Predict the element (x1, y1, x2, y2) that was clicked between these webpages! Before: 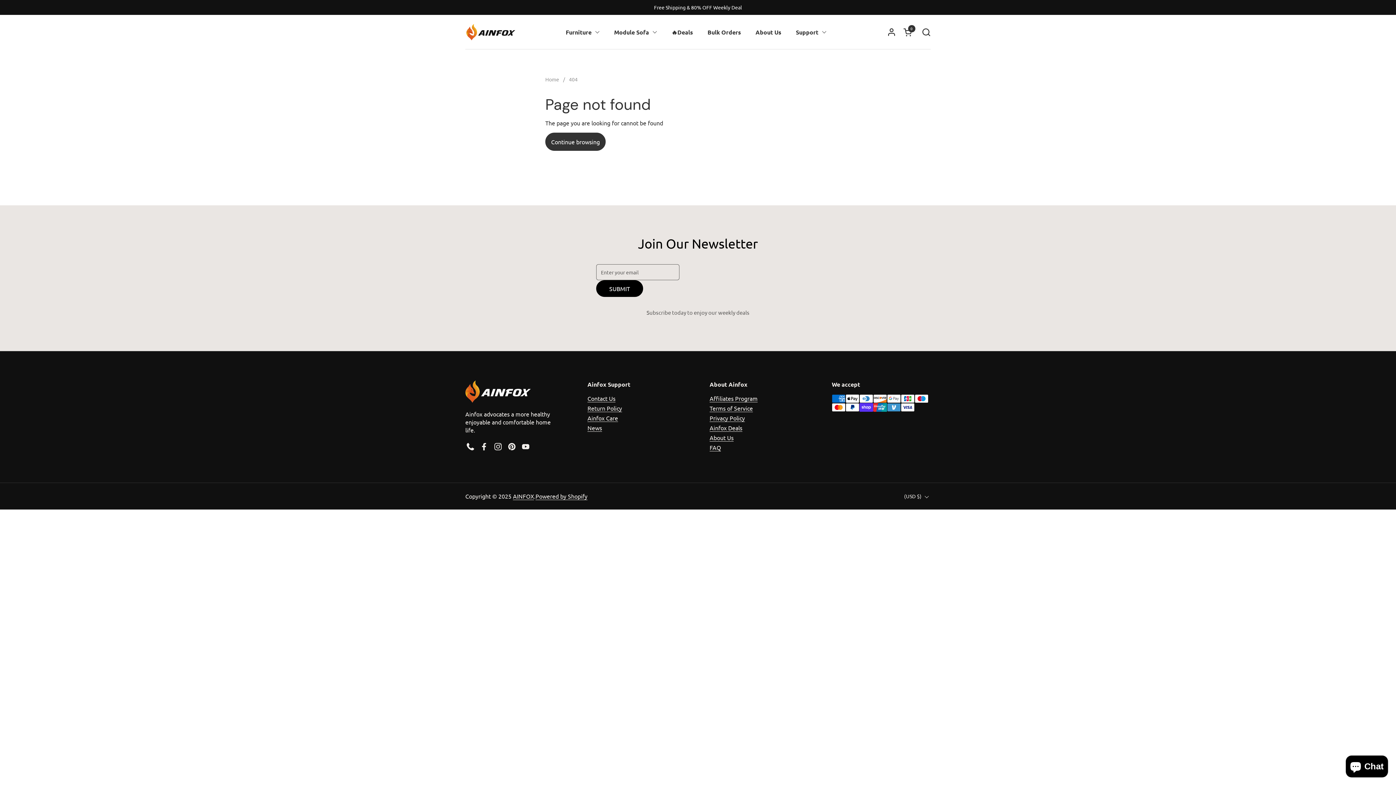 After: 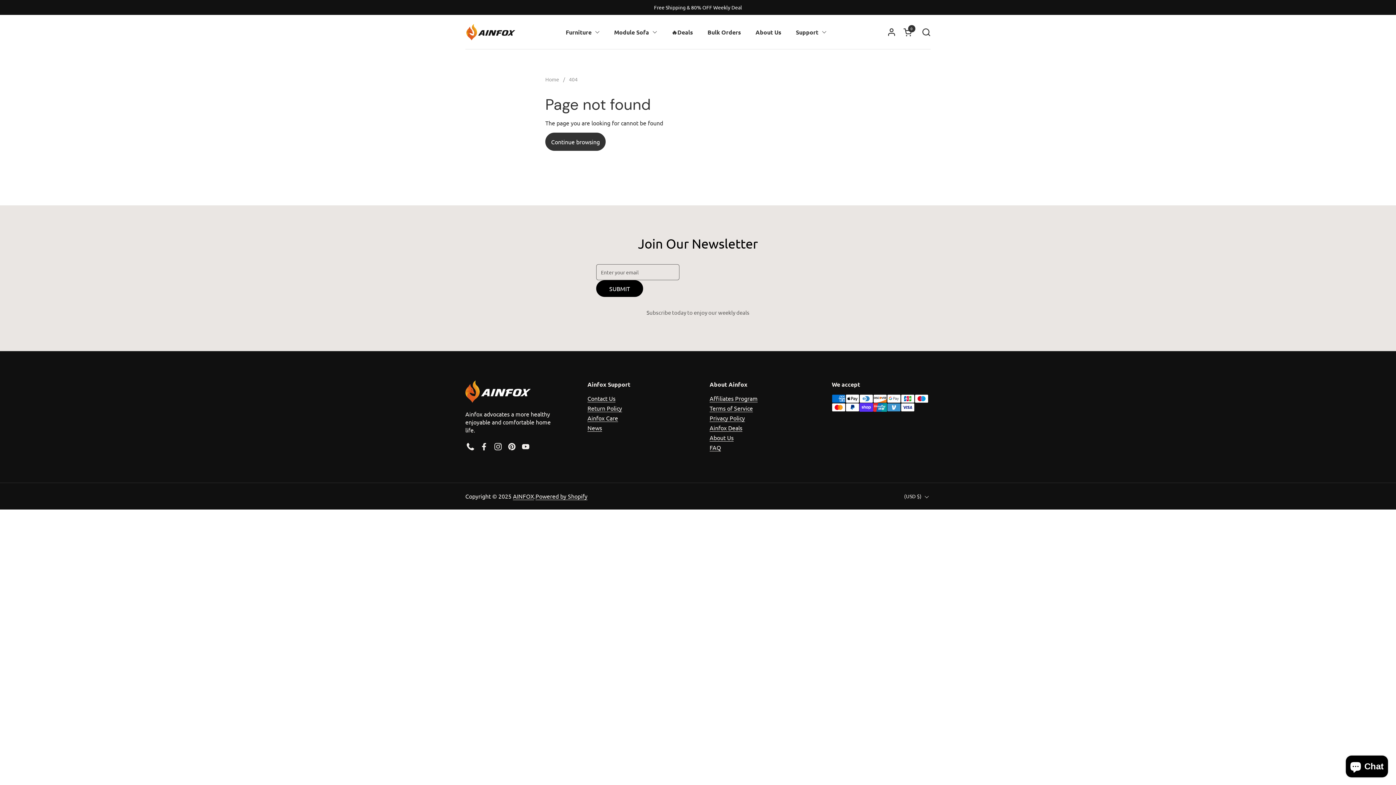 Action: label: YouTube bbox: (518, 439, 532, 453)